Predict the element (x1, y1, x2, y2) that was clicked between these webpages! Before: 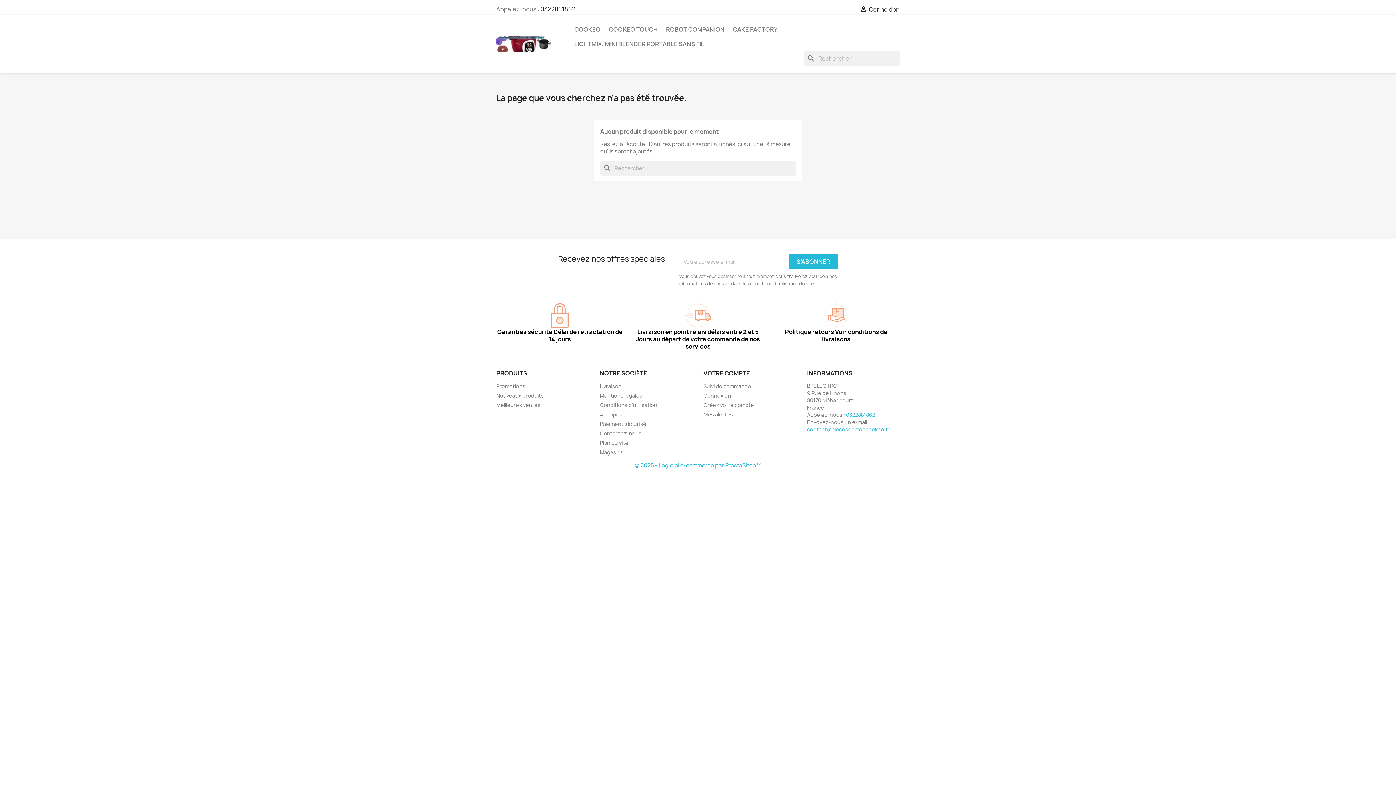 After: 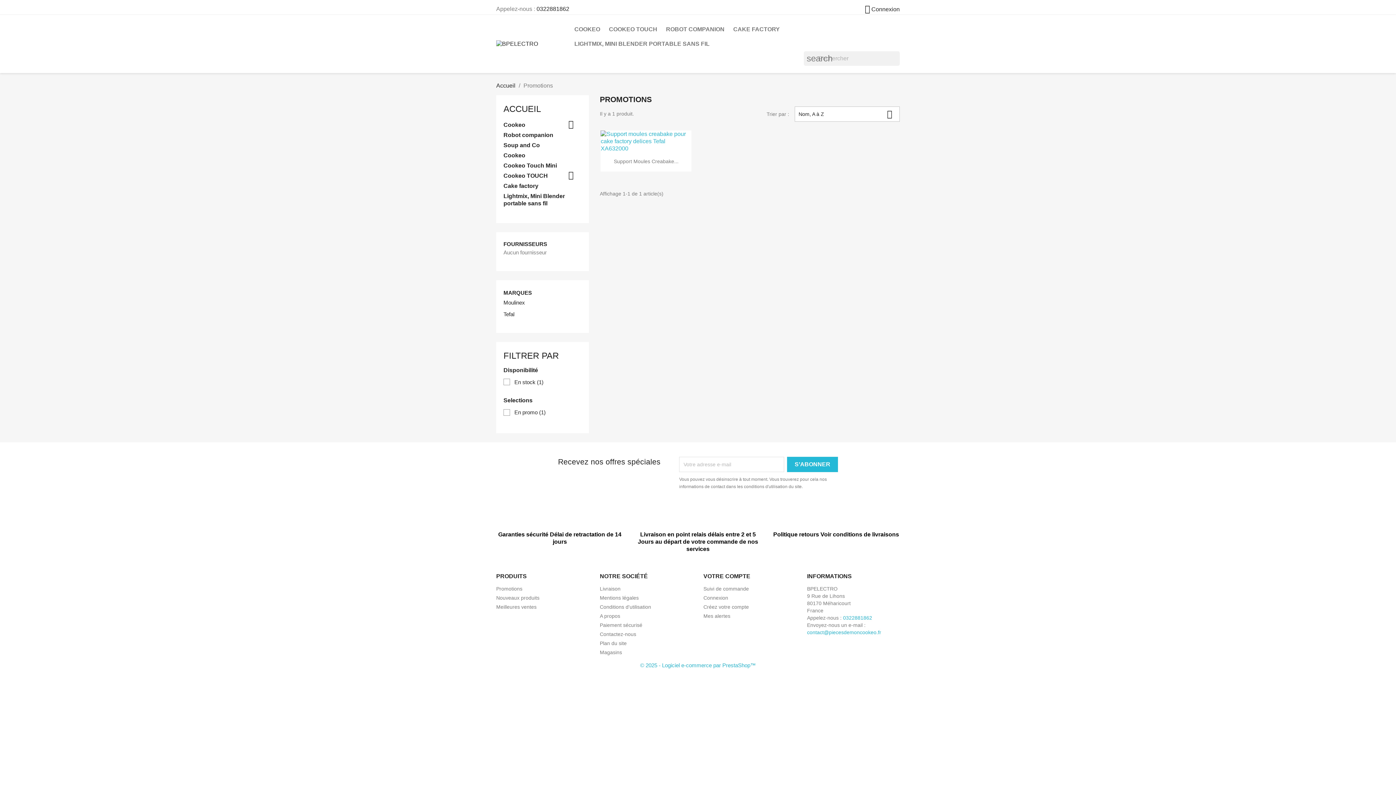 Action: label: Promotions bbox: (496, 382, 525, 389)